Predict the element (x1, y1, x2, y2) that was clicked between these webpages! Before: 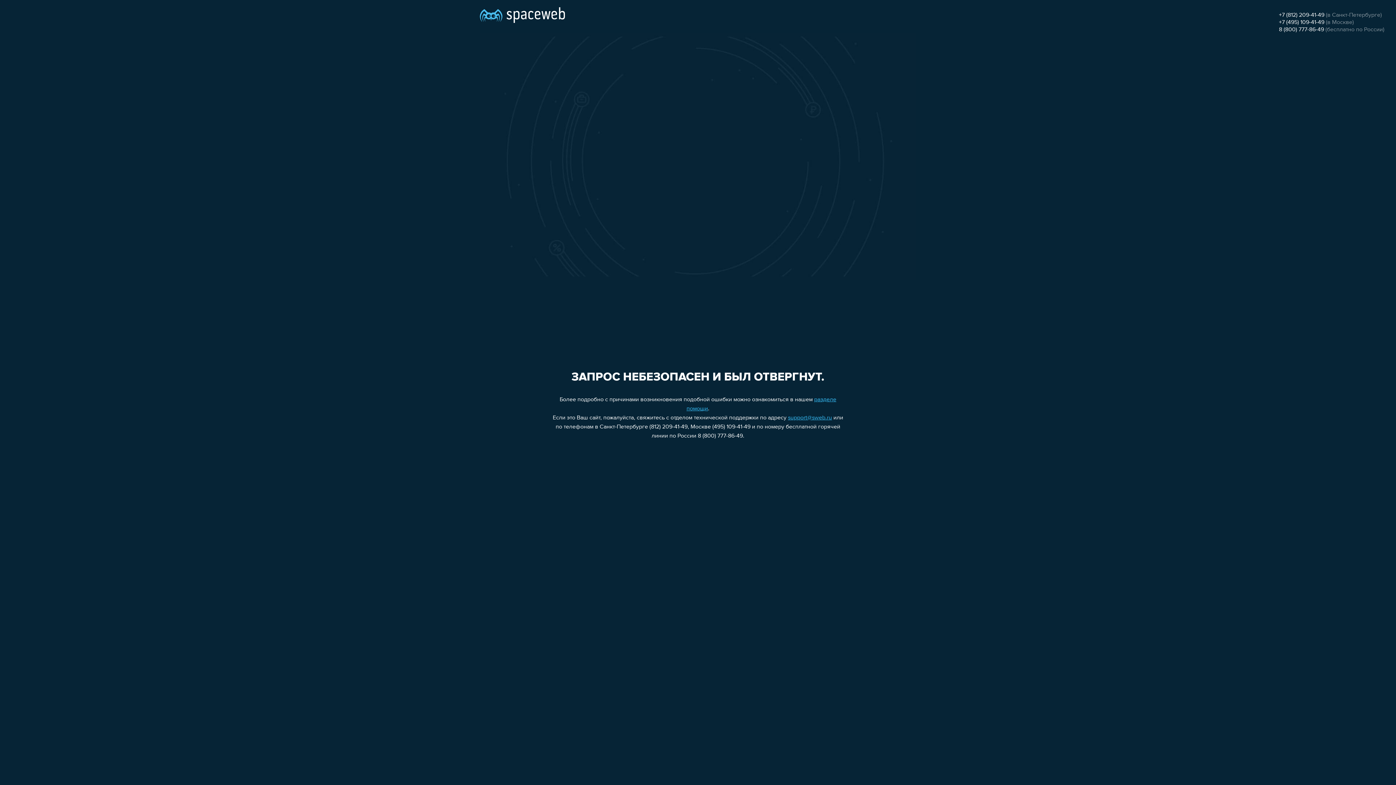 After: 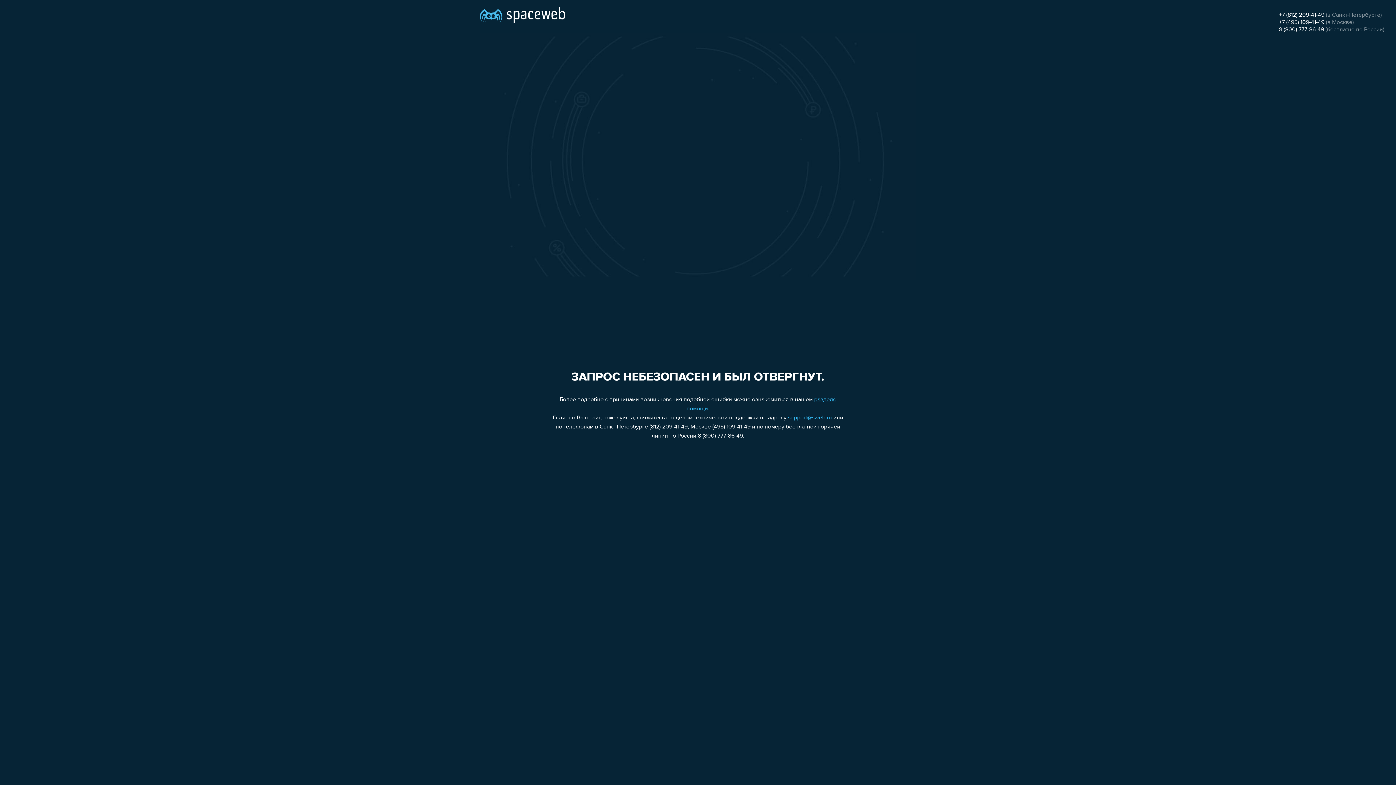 Action: bbox: (1279, 19, 1324, 25) label: +7 (495) 109-41-49